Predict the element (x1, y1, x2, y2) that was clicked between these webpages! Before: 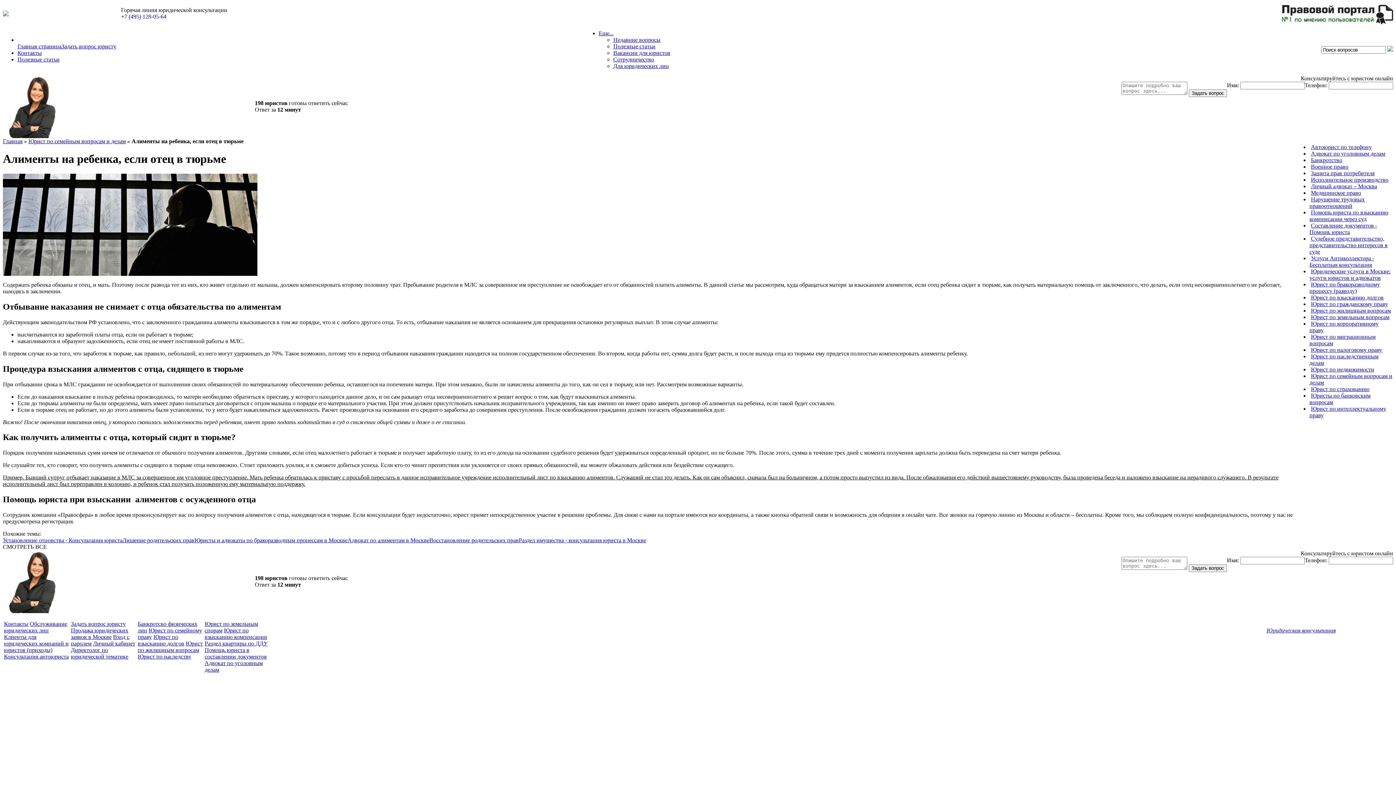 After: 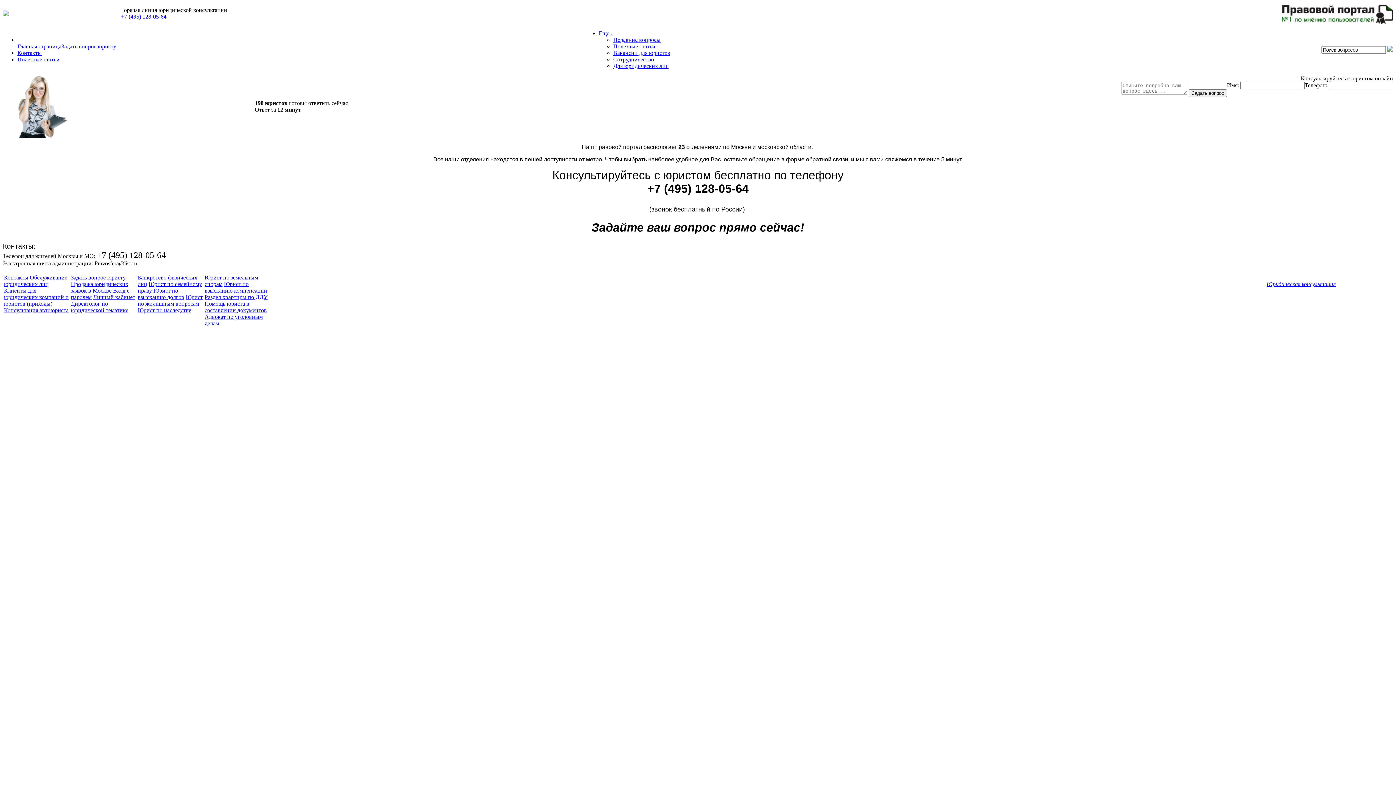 Action: bbox: (4, 621, 28, 627) label: Контакты